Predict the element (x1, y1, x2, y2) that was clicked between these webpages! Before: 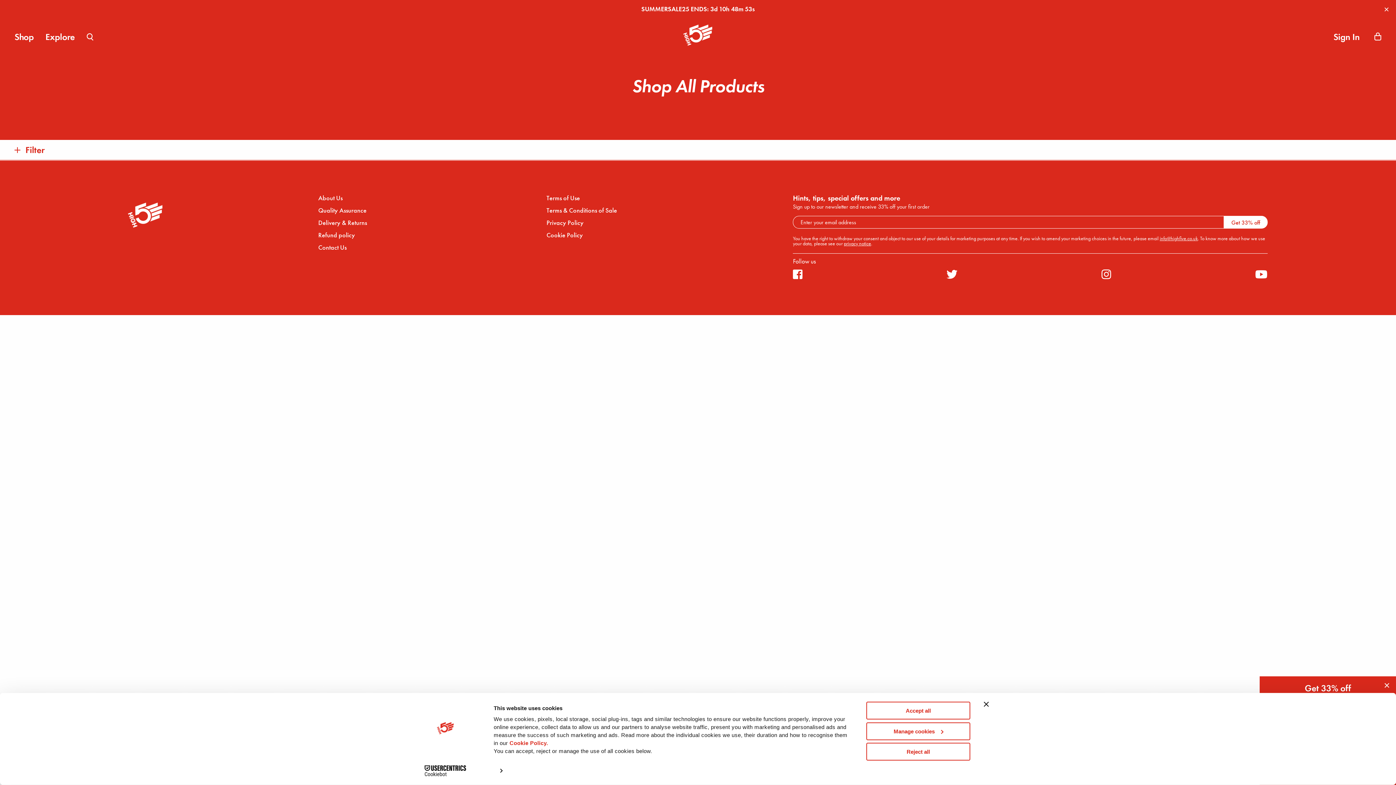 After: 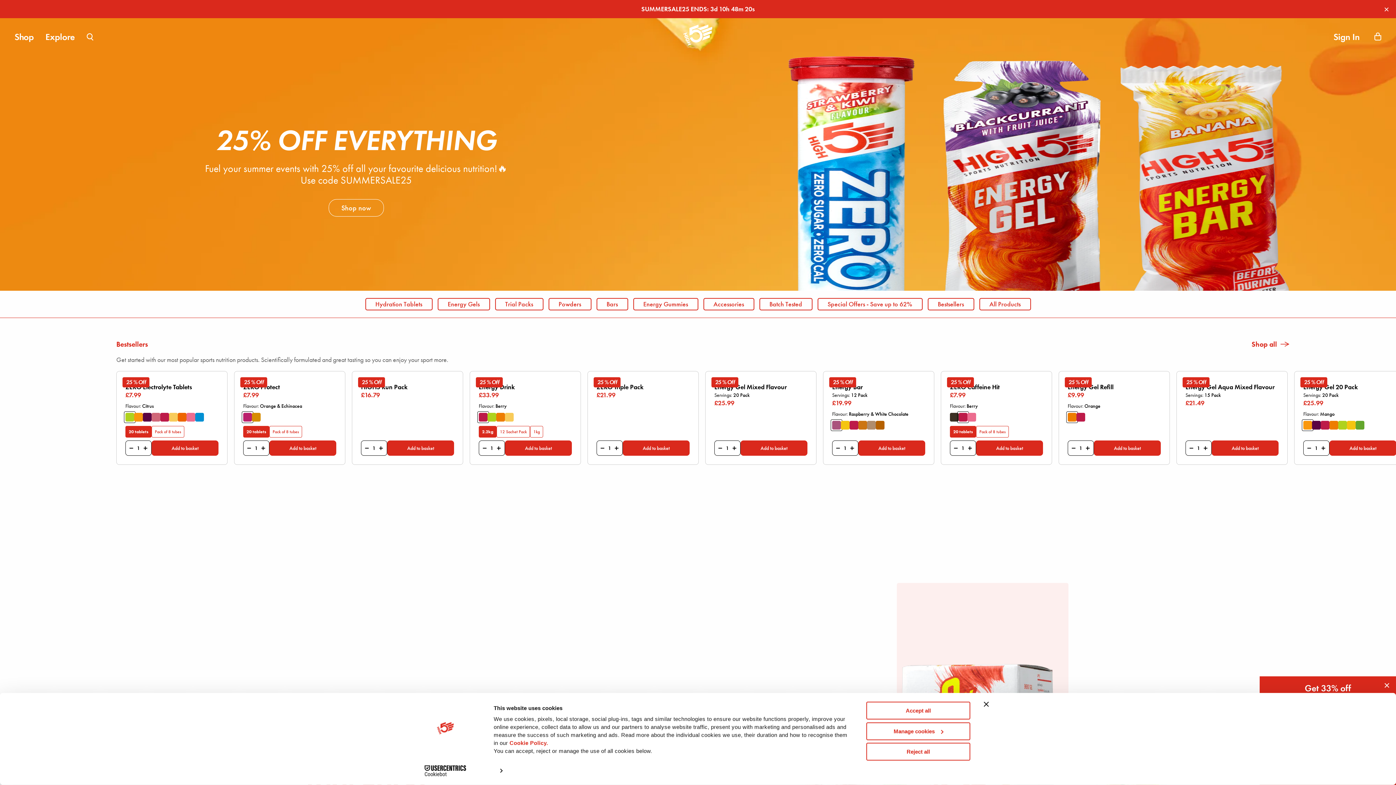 Action: bbox: (681, 18, 716, 46)